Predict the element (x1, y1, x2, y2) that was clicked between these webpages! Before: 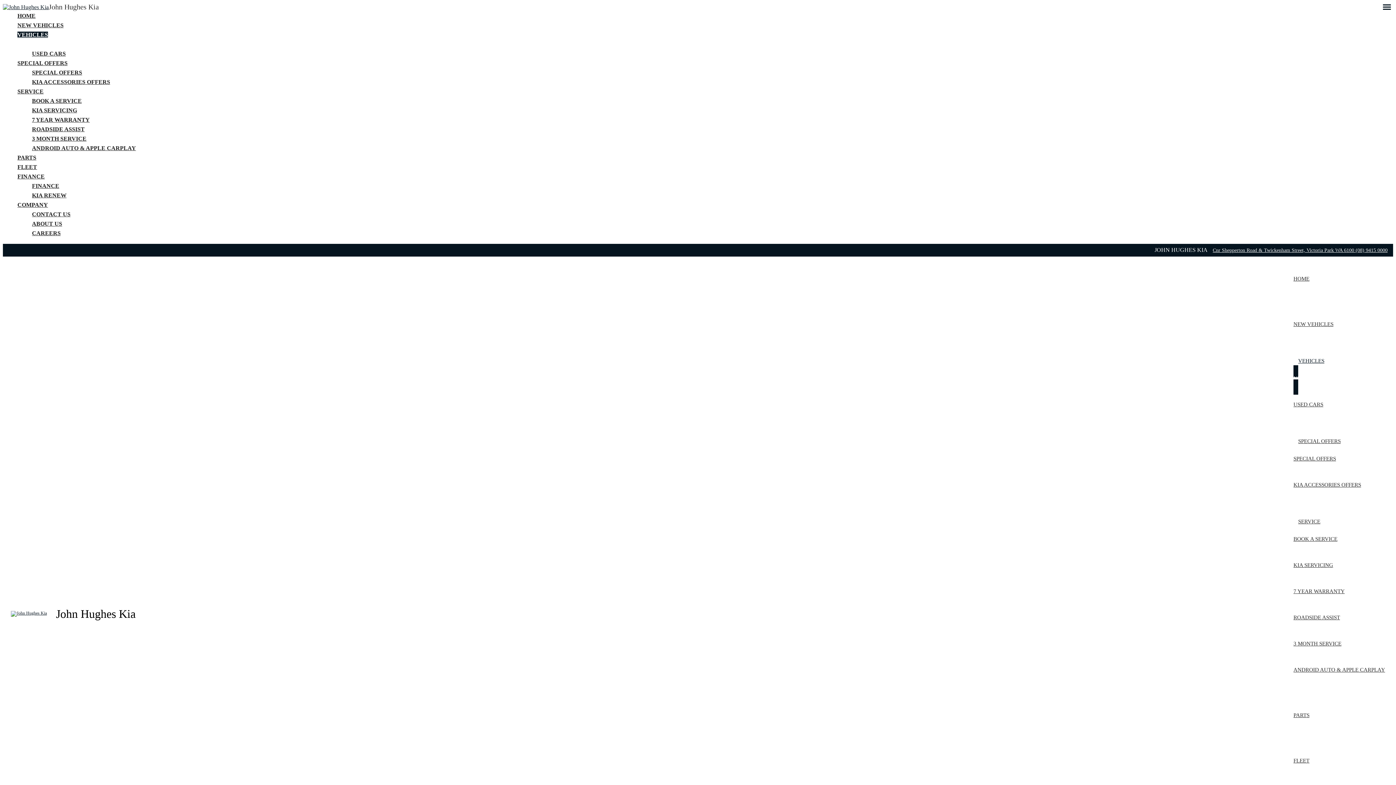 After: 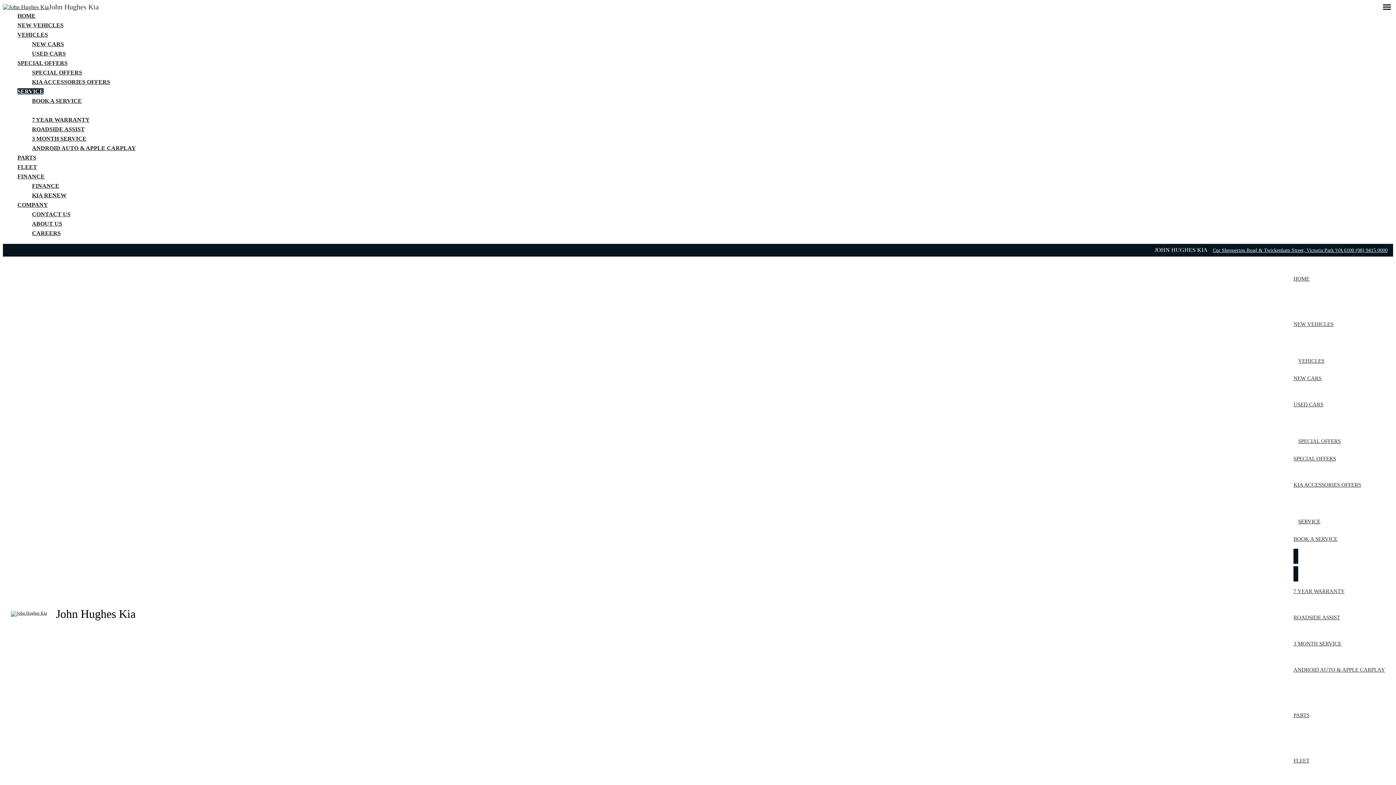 Action: bbox: (32, 105, 1393, 115) label: KIA SERVICING